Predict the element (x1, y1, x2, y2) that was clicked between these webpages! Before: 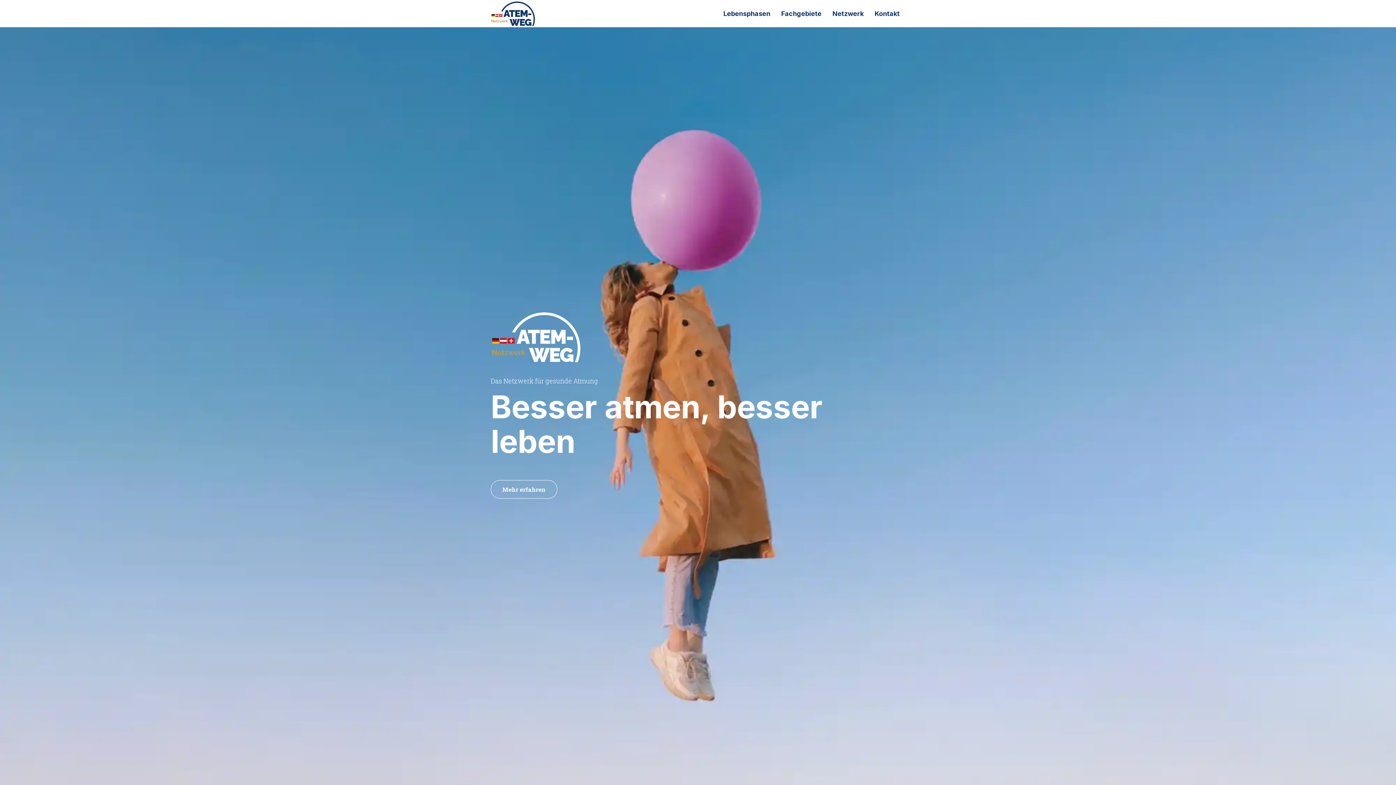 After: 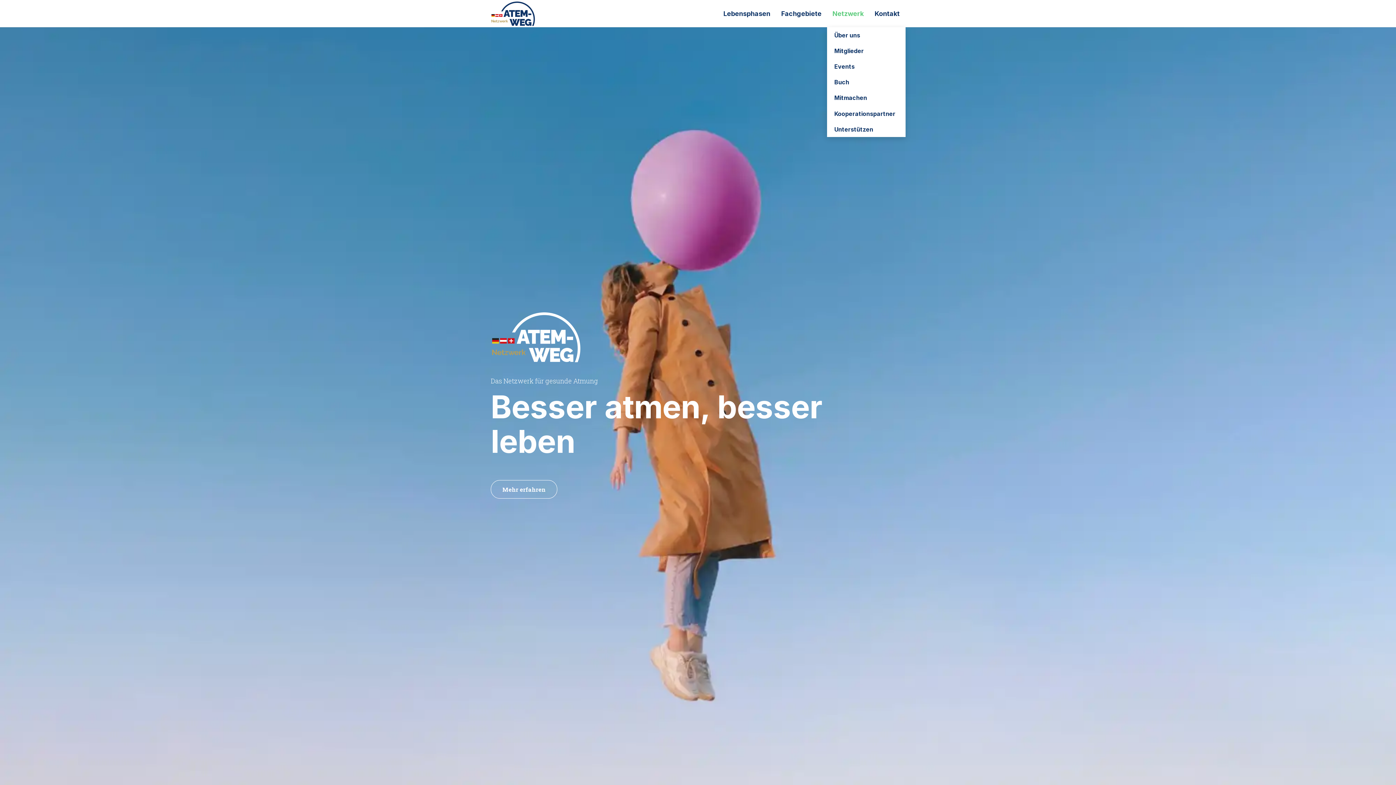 Action: label: Netzwerk bbox: (827, 0, 869, 27)